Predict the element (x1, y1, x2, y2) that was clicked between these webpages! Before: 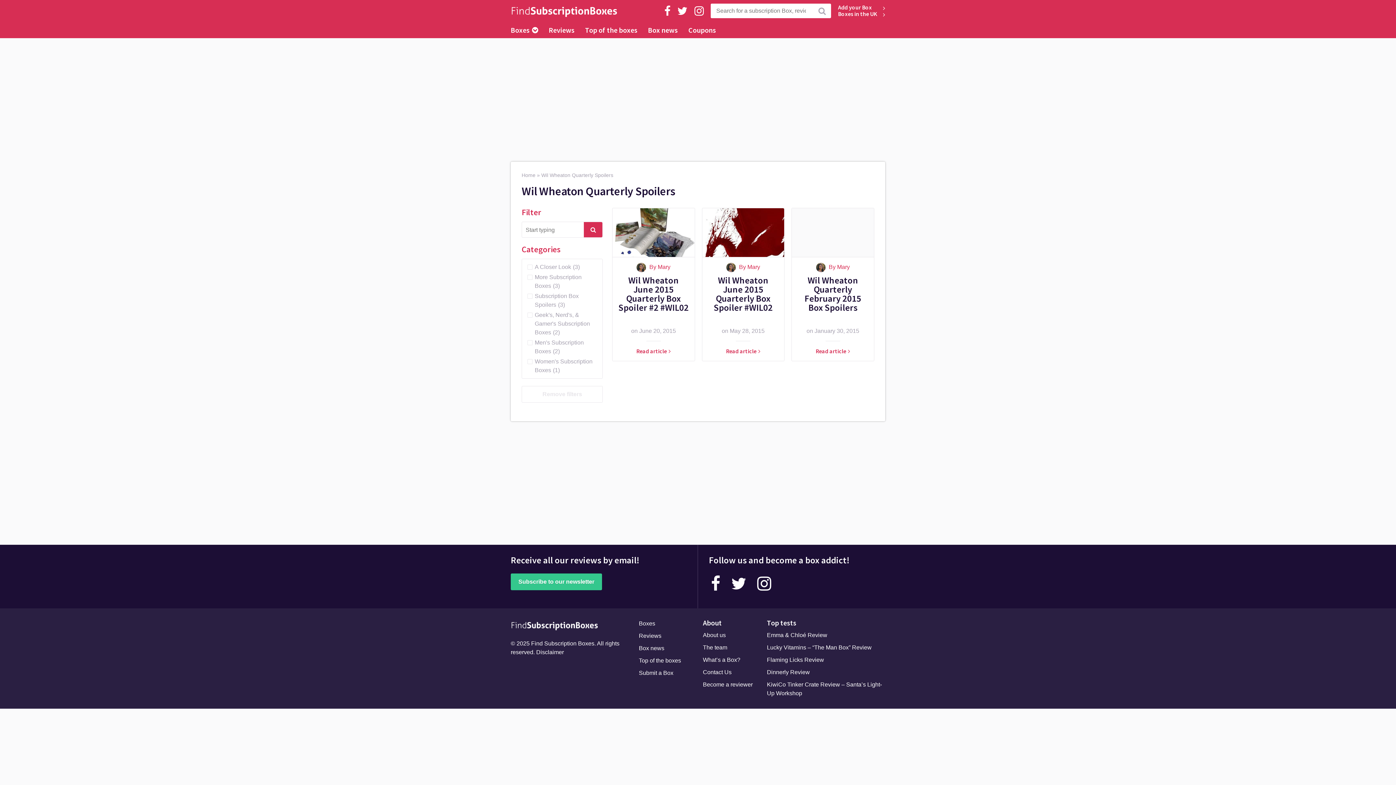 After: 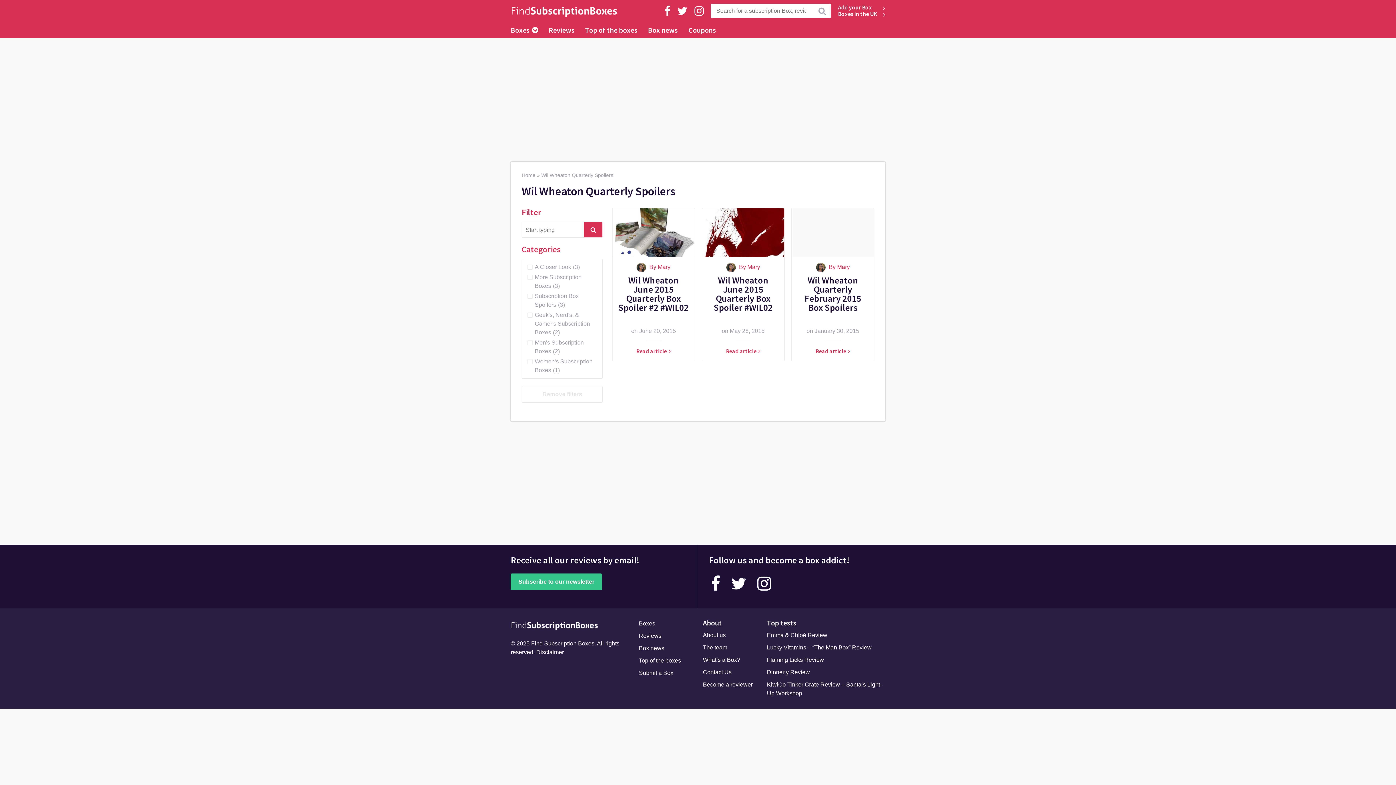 Action: bbox: (709, 573, 720, 594)